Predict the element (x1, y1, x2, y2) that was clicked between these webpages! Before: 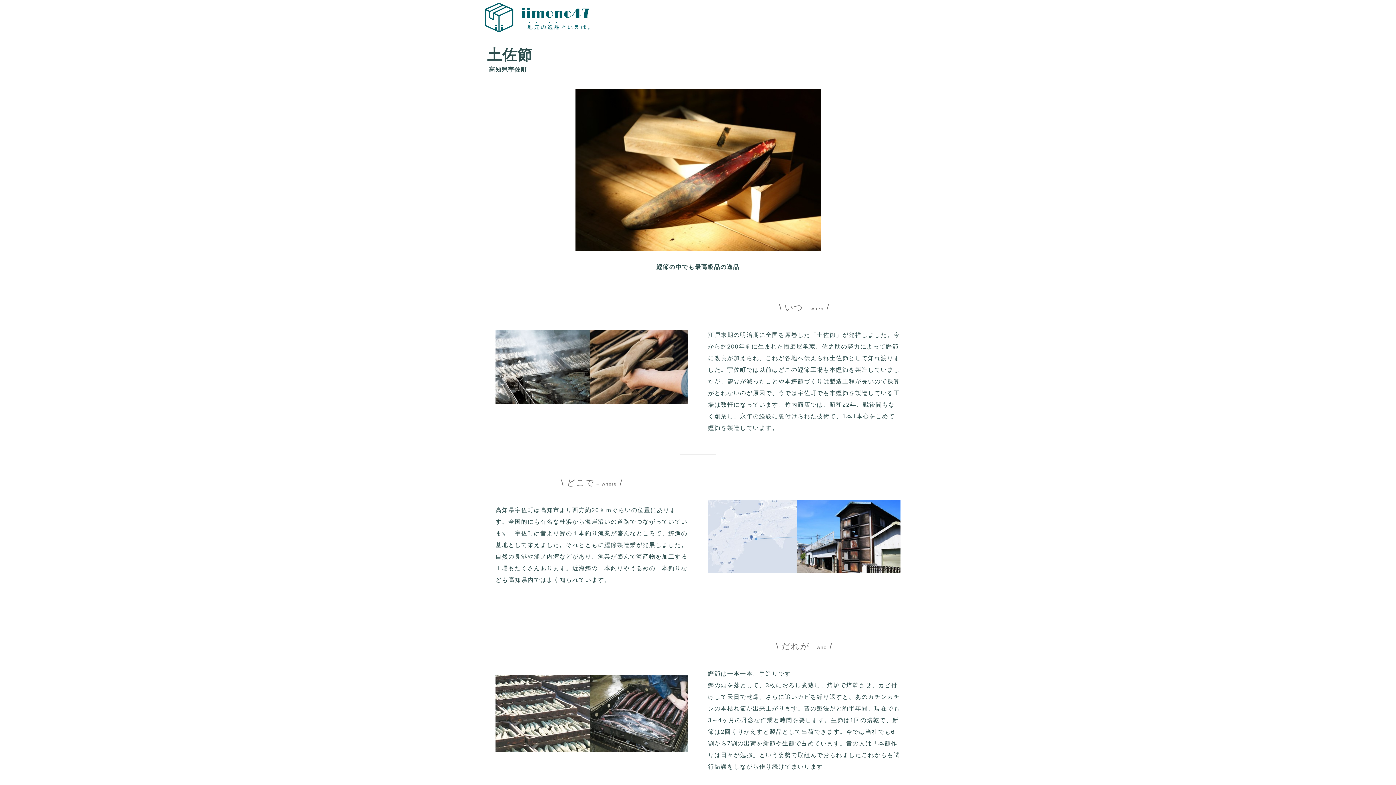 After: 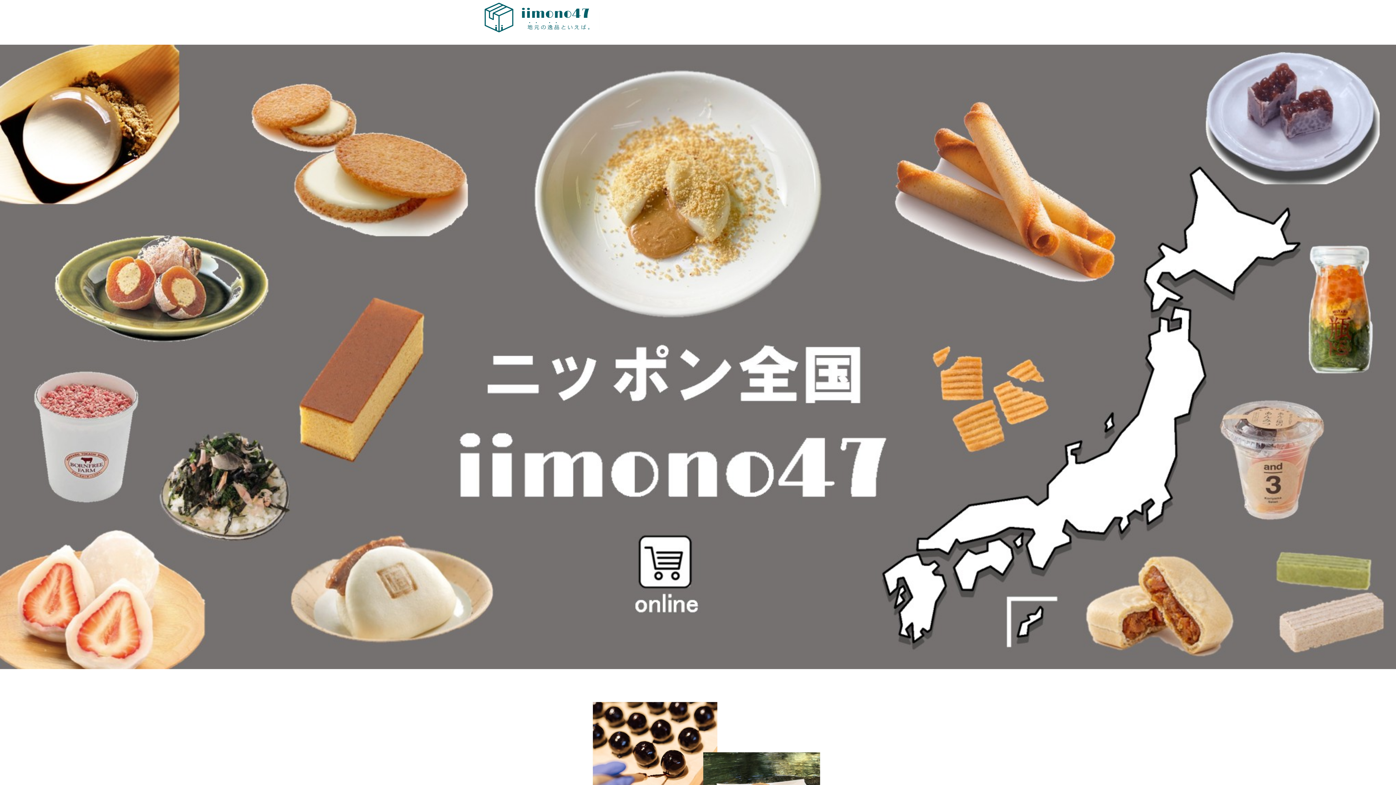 Action: bbox: (480, 0, 600, 34)